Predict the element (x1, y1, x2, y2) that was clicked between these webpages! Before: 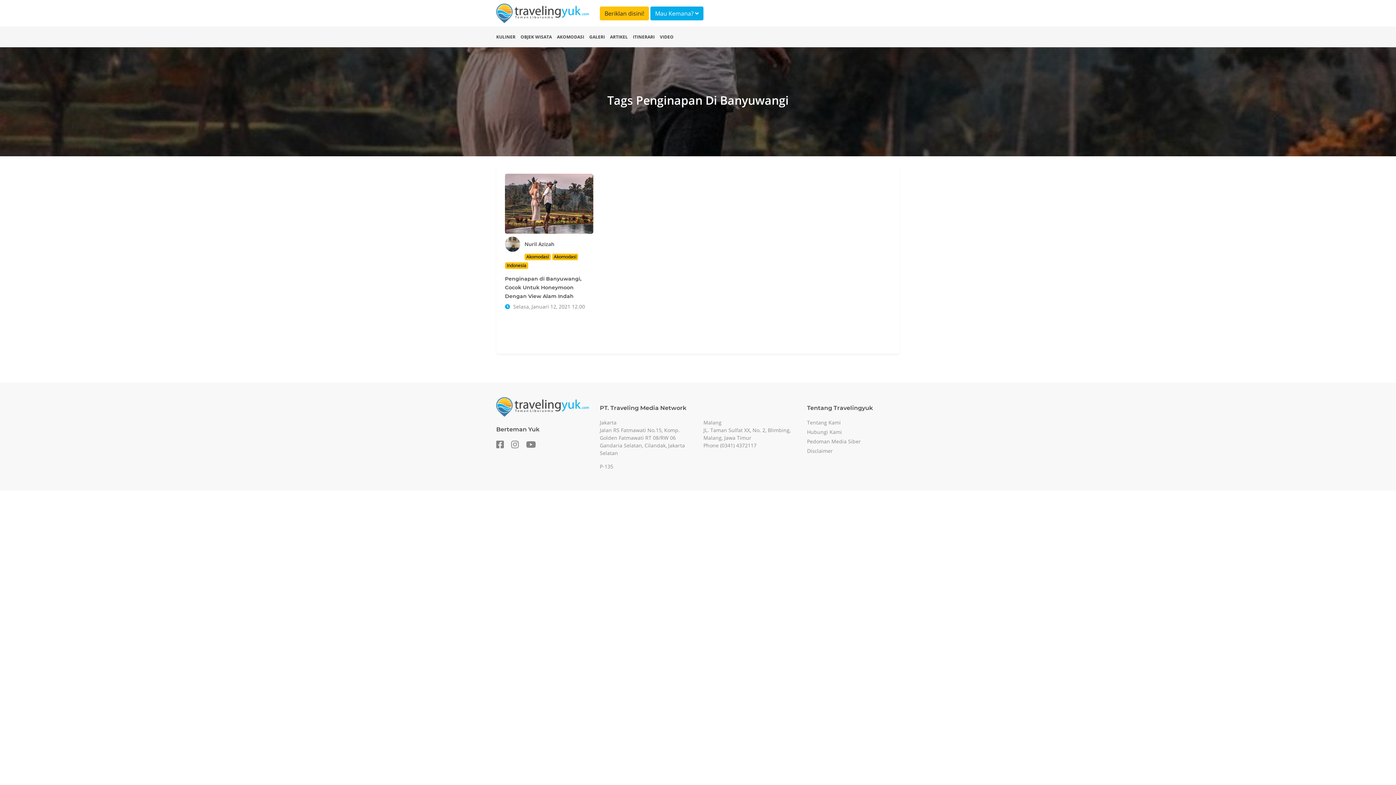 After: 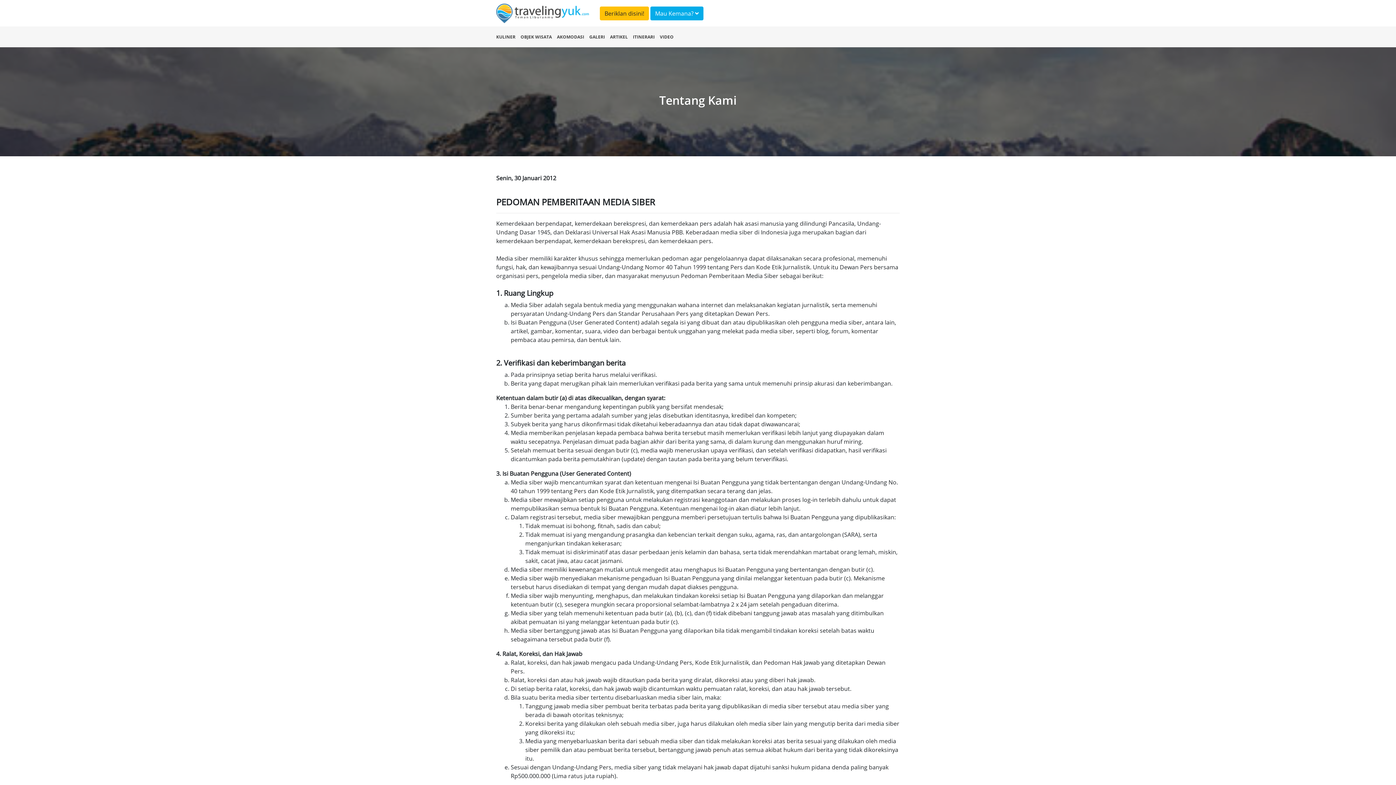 Action: label: Pedoman Media Siber bbox: (807, 438, 861, 445)